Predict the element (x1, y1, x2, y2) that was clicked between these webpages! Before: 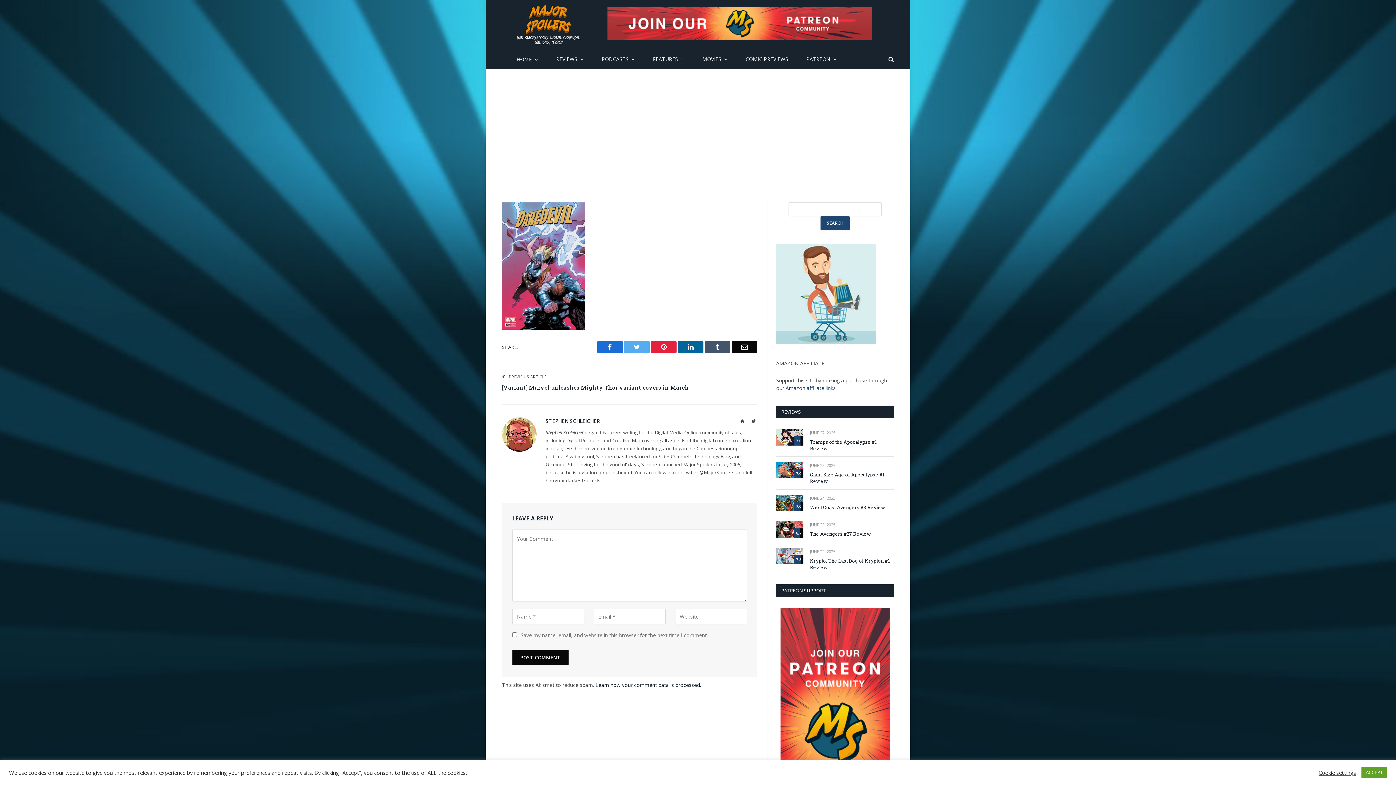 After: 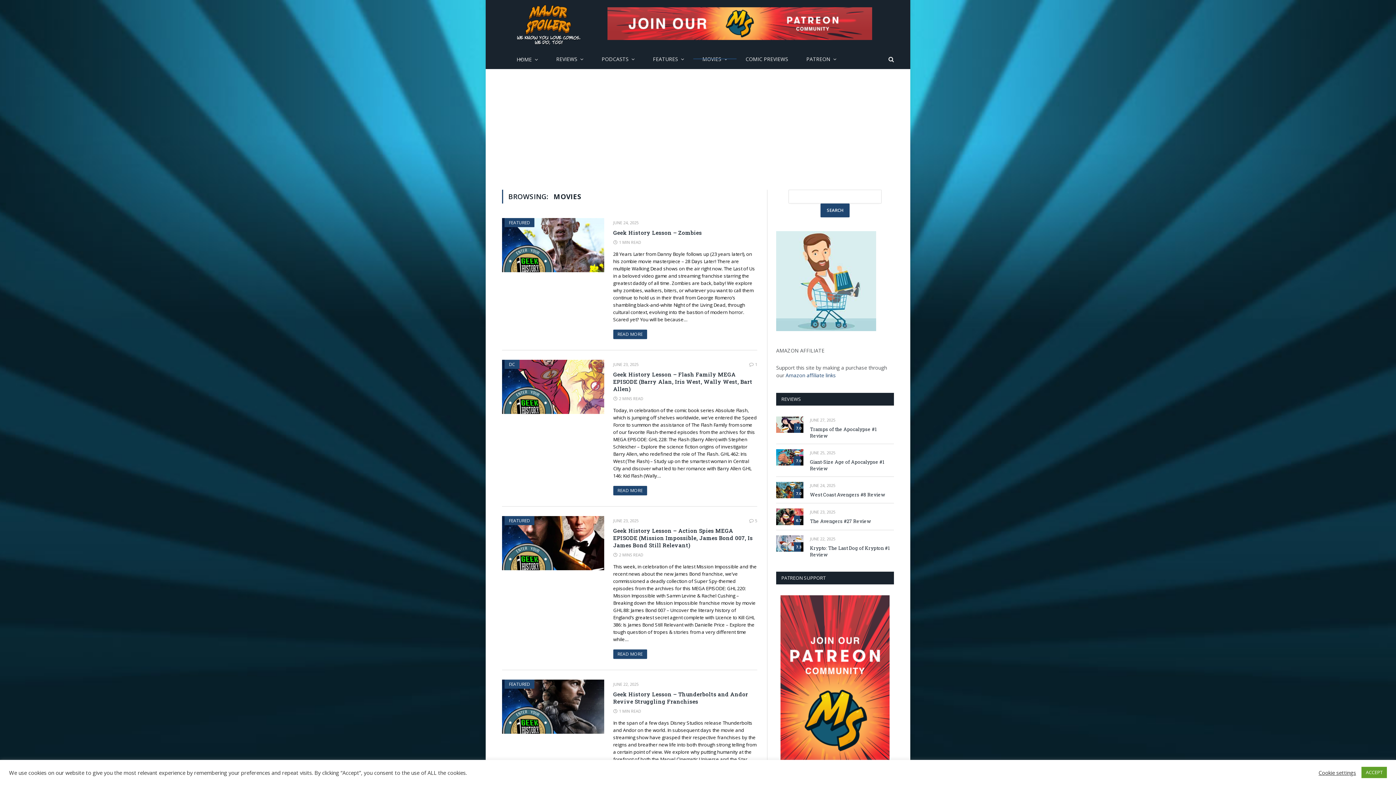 Action: bbox: (693, 58, 736, 59) label: MOVIES